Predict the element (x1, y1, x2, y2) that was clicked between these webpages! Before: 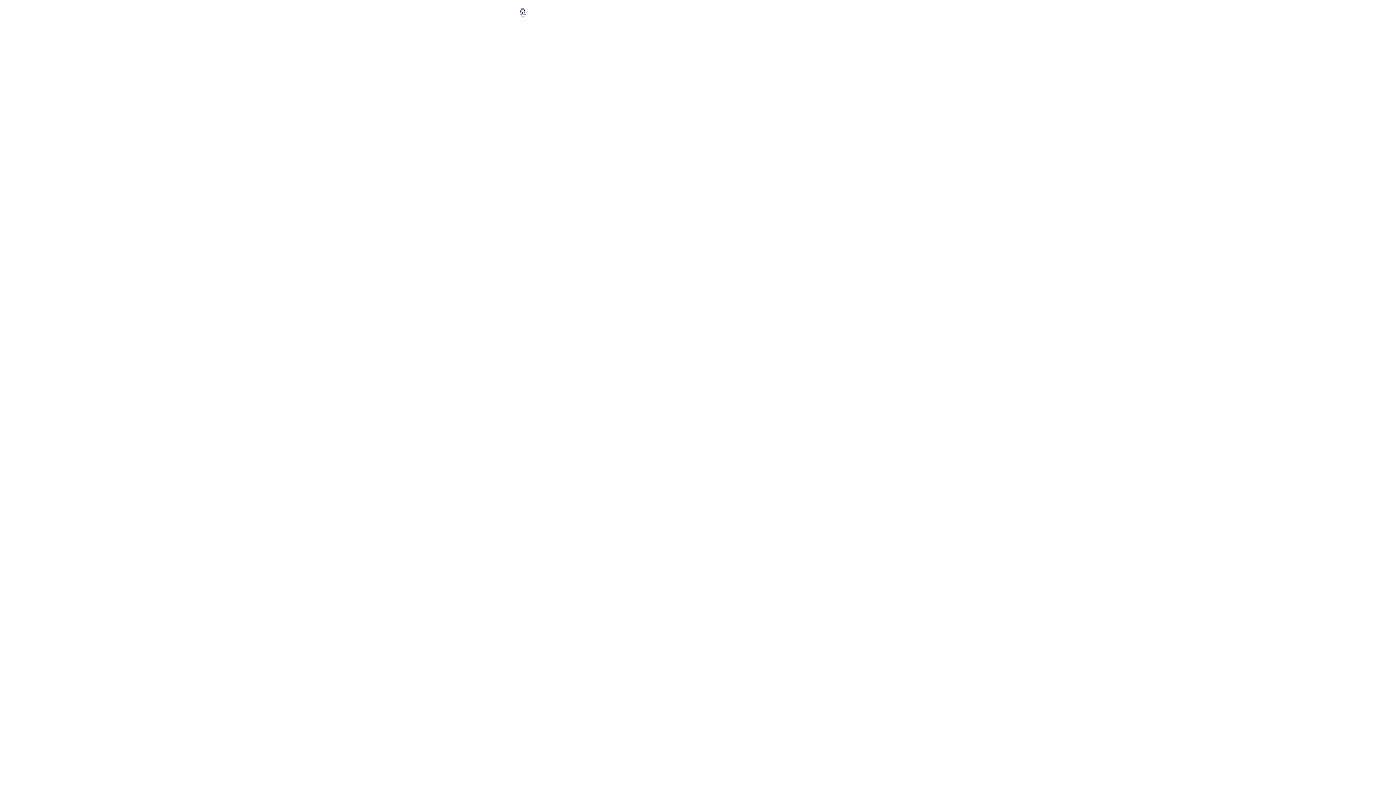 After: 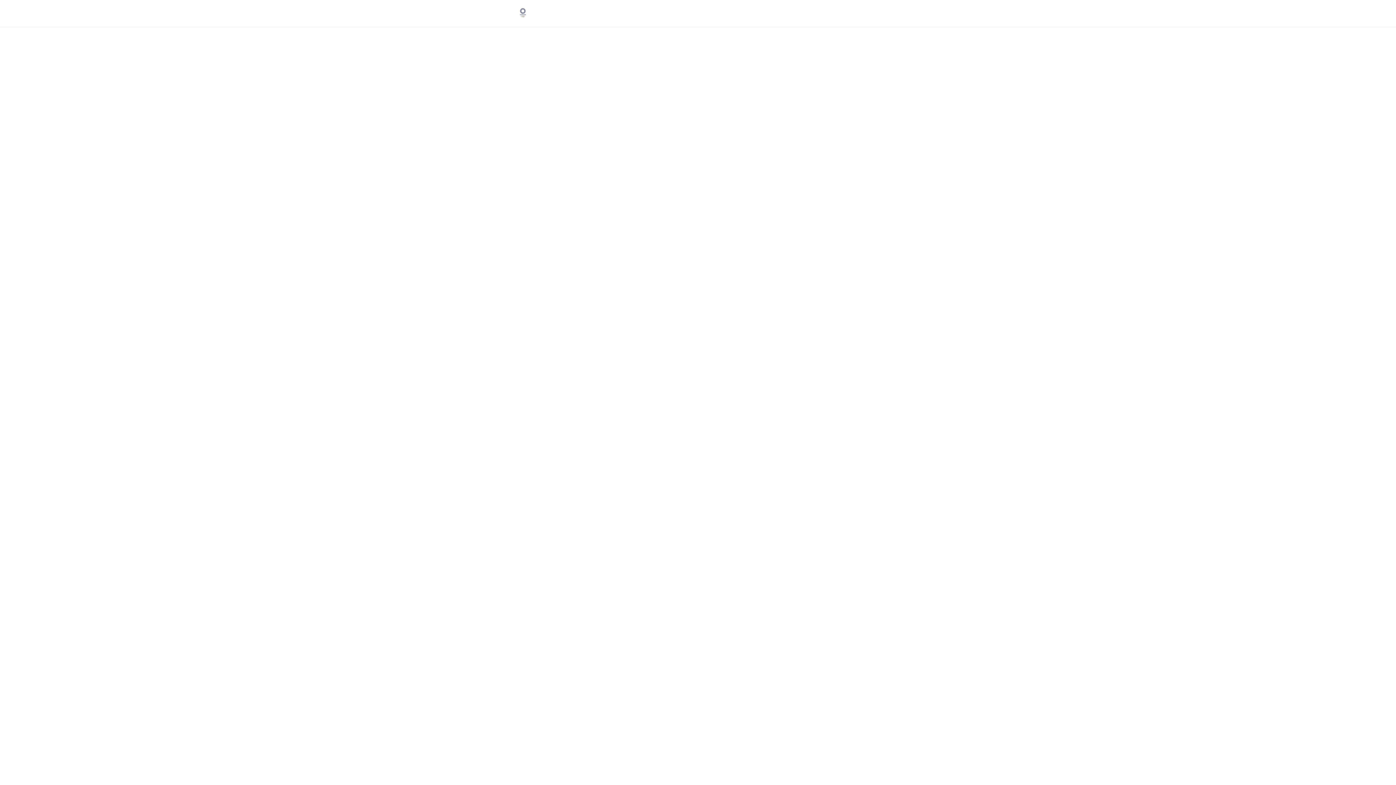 Action: bbox: (518, 13, 526, 19)